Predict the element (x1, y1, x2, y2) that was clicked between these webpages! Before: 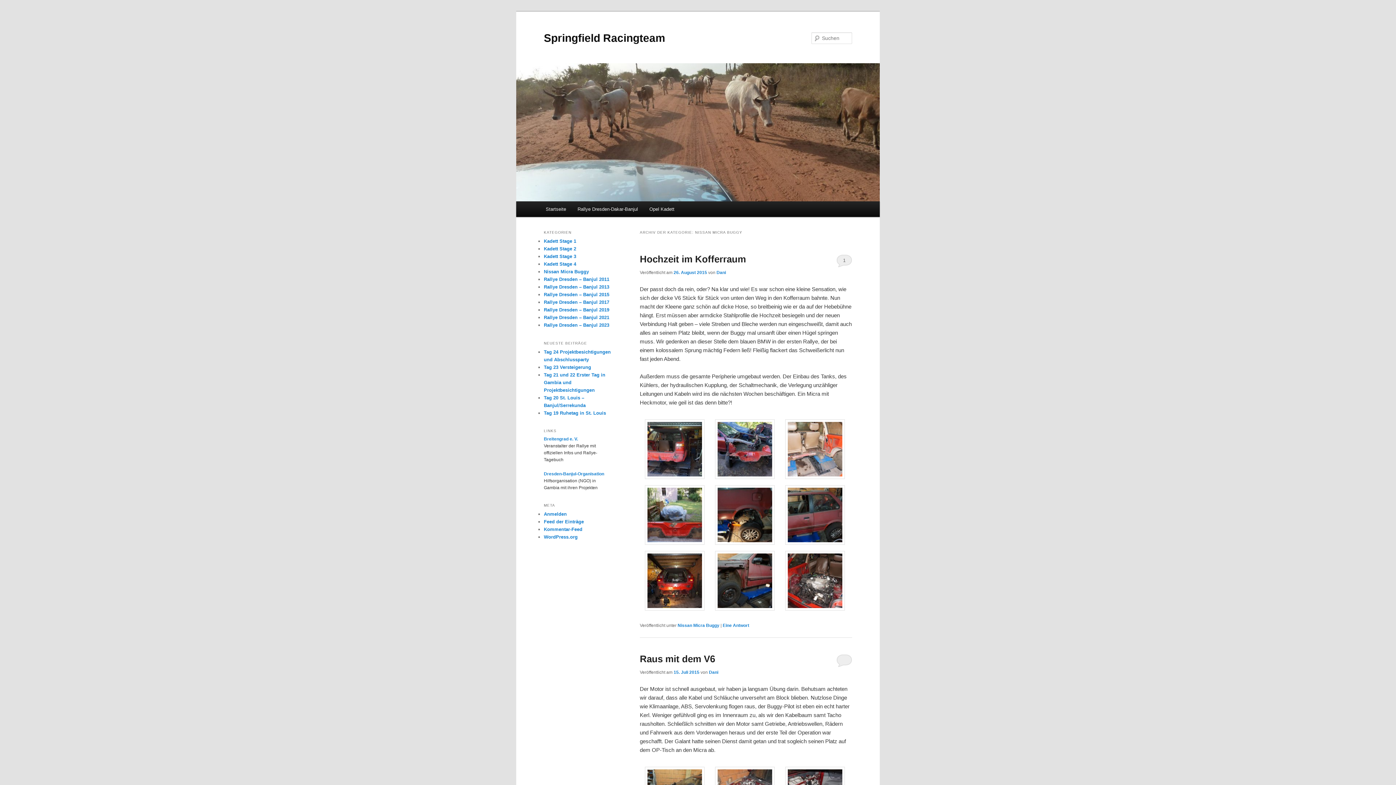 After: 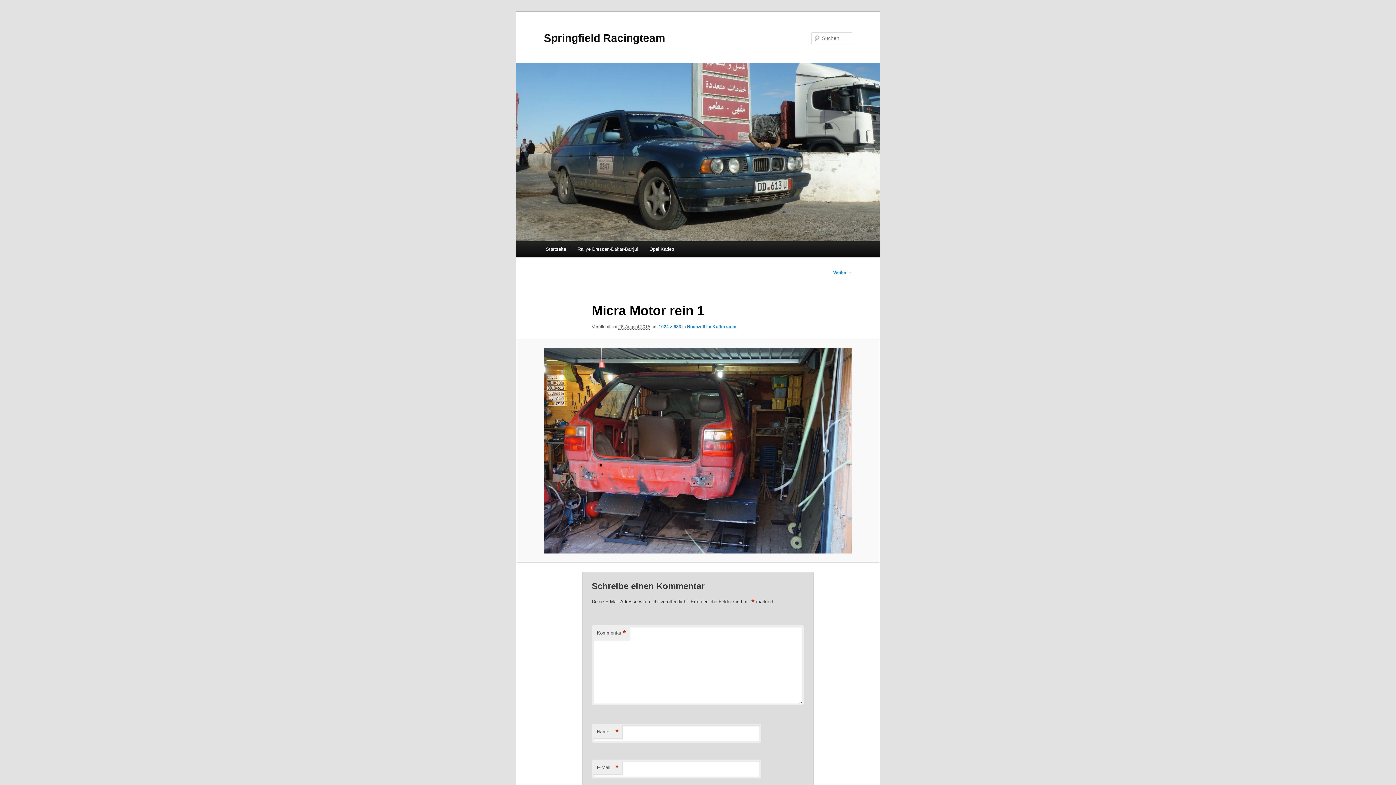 Action: bbox: (645, 474, 704, 480)